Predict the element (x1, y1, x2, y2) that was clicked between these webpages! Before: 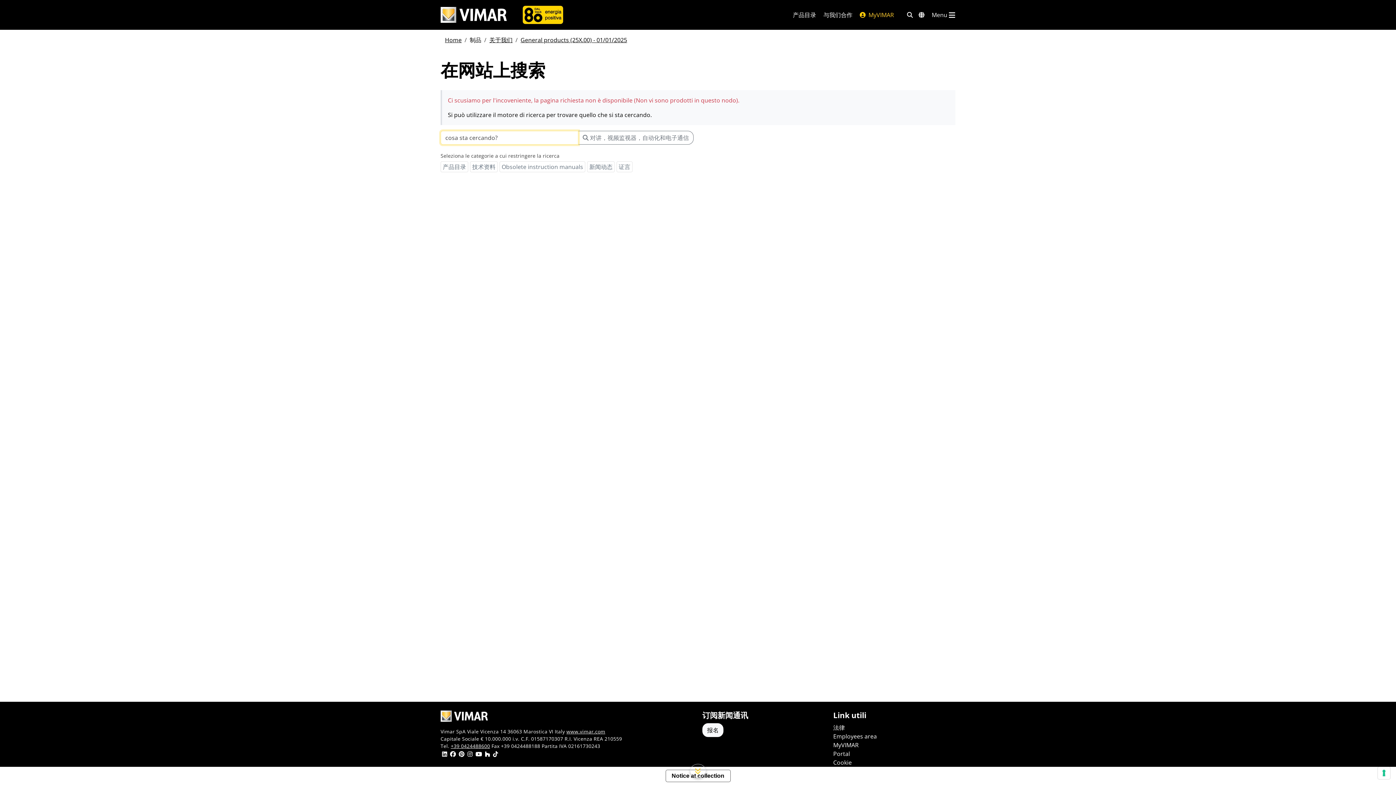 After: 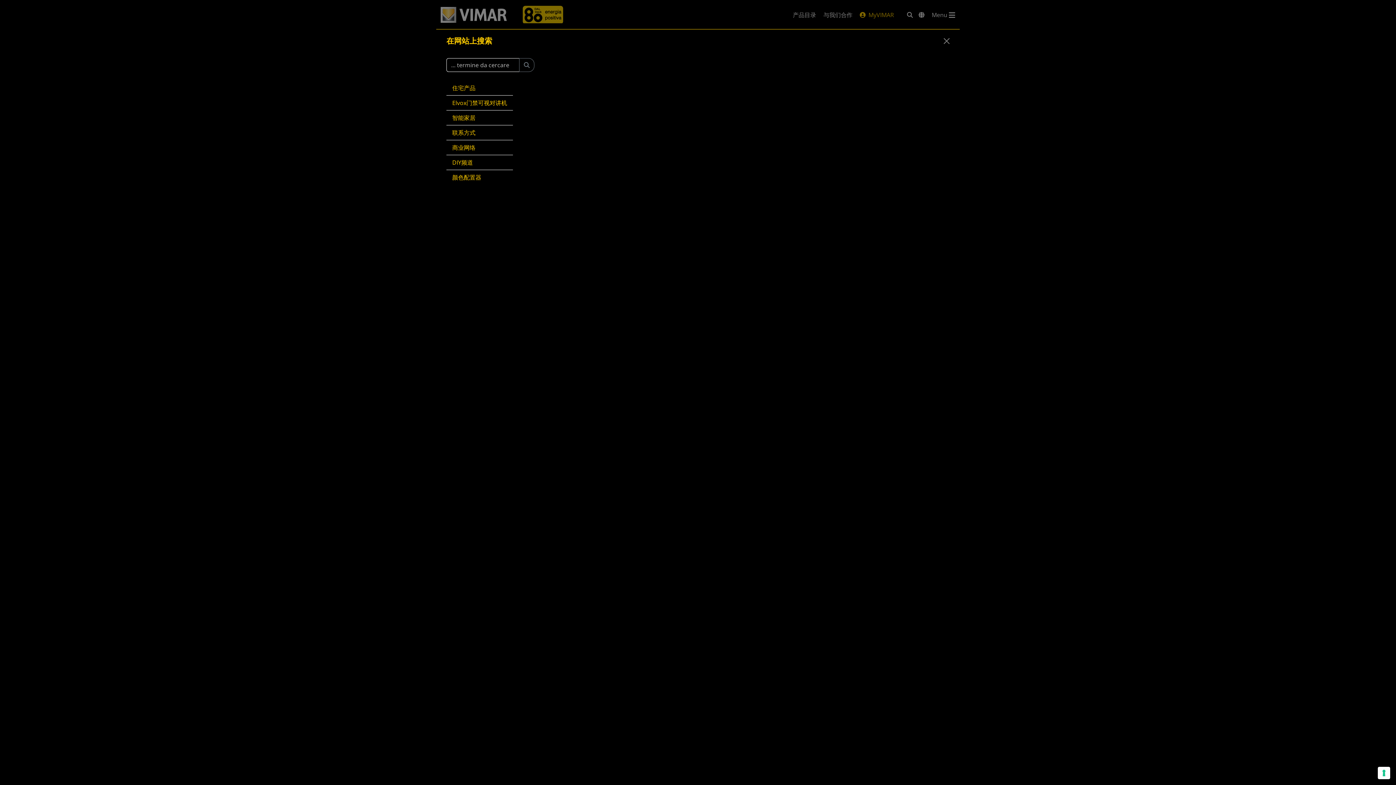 Action: label: 快速搜索和链接过滤器 bbox: (907, 10, 913, 19)